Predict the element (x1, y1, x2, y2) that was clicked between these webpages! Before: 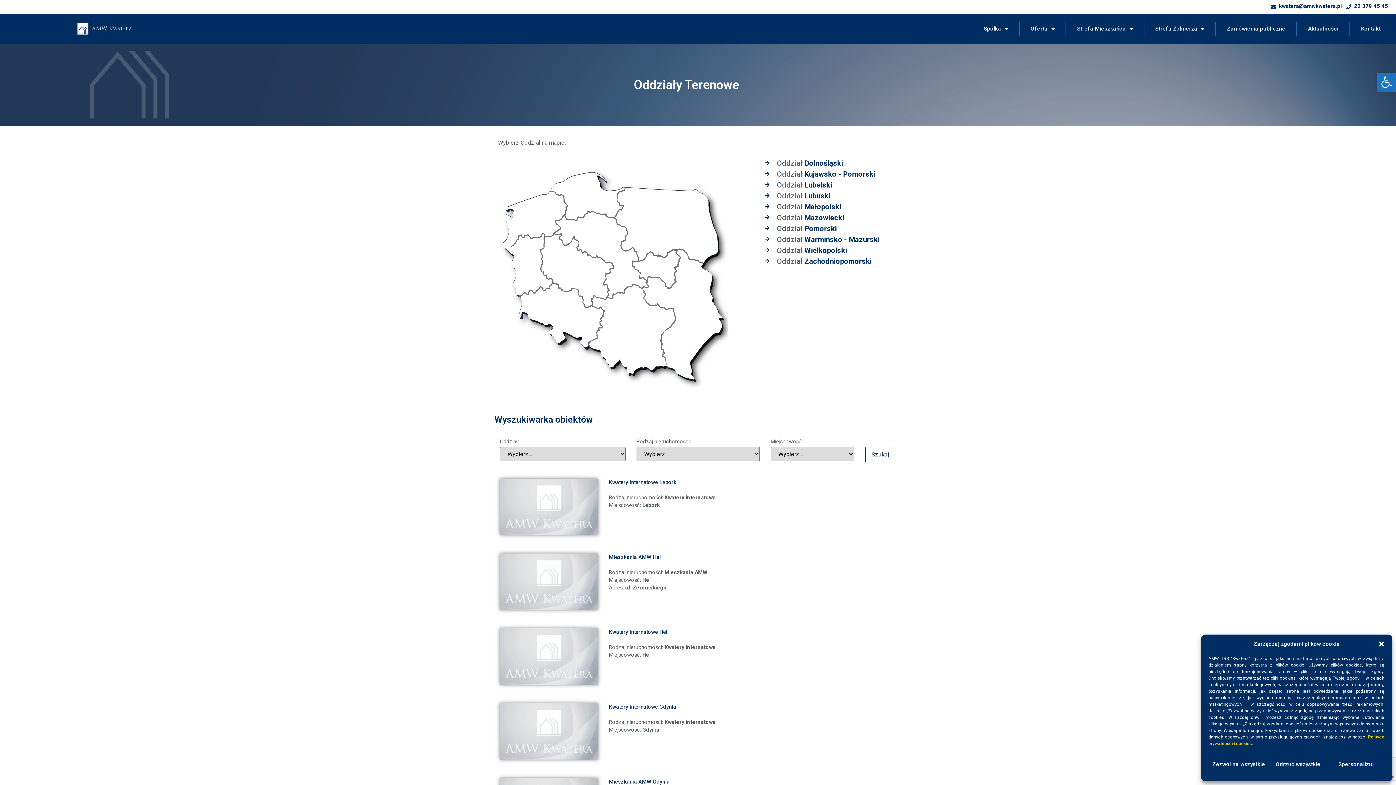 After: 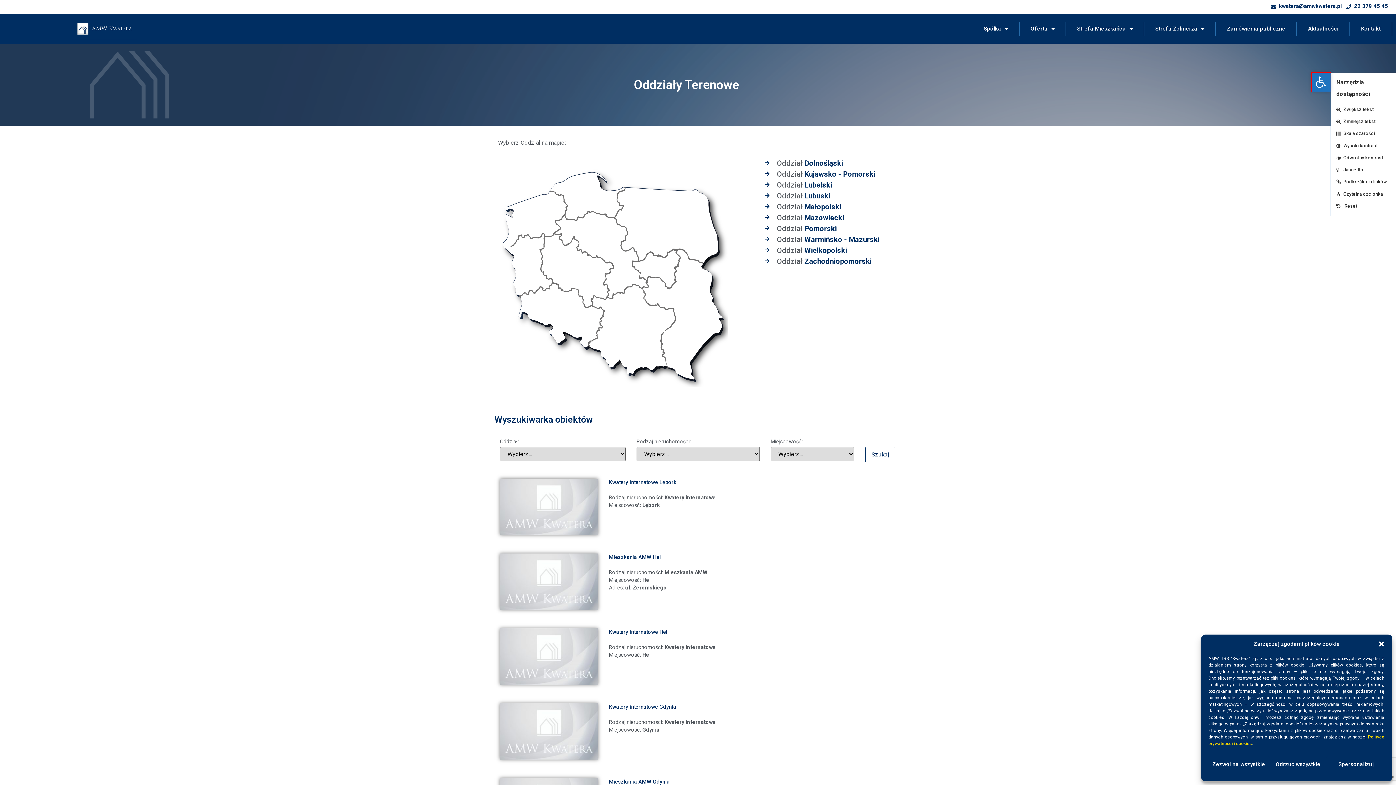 Action: label: Open toolbar bbox: (1377, 72, 1396, 91)